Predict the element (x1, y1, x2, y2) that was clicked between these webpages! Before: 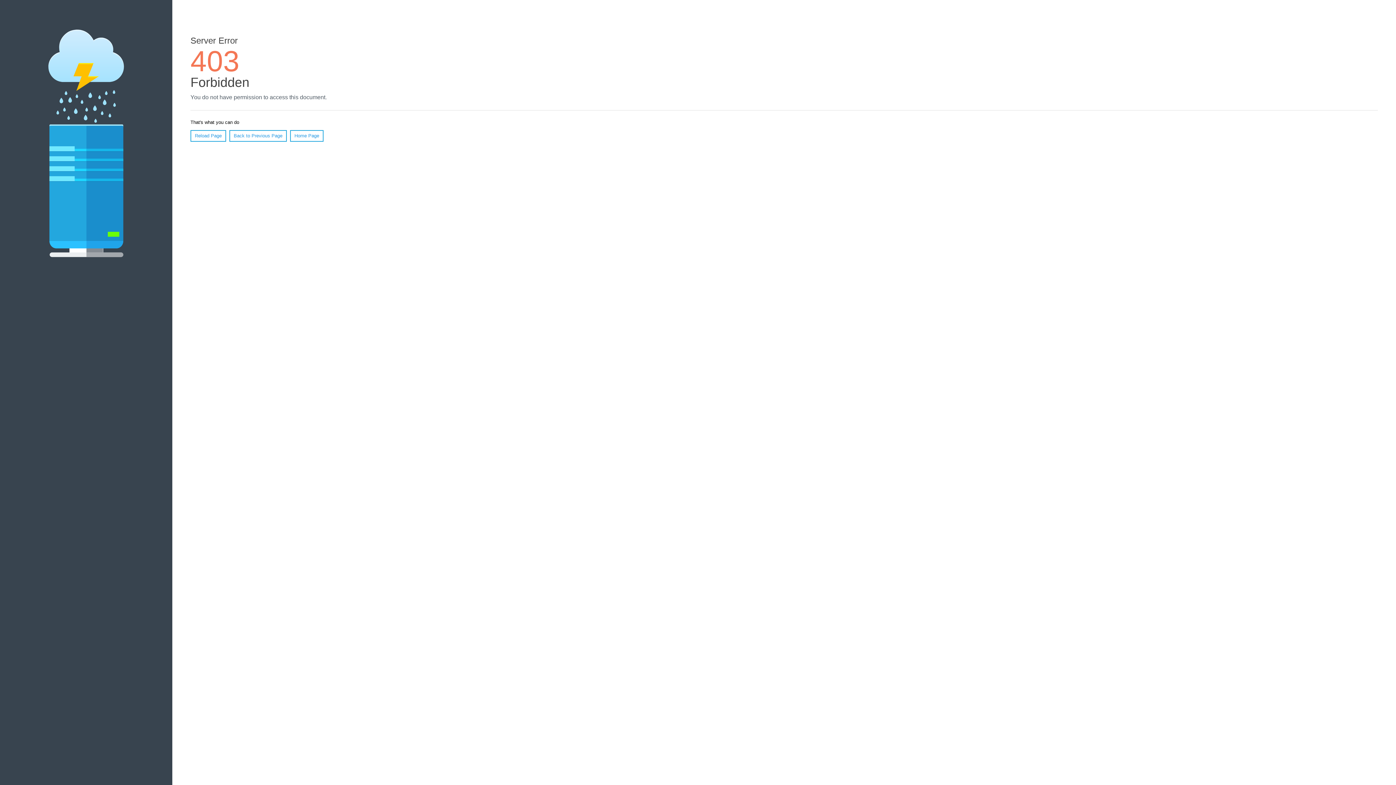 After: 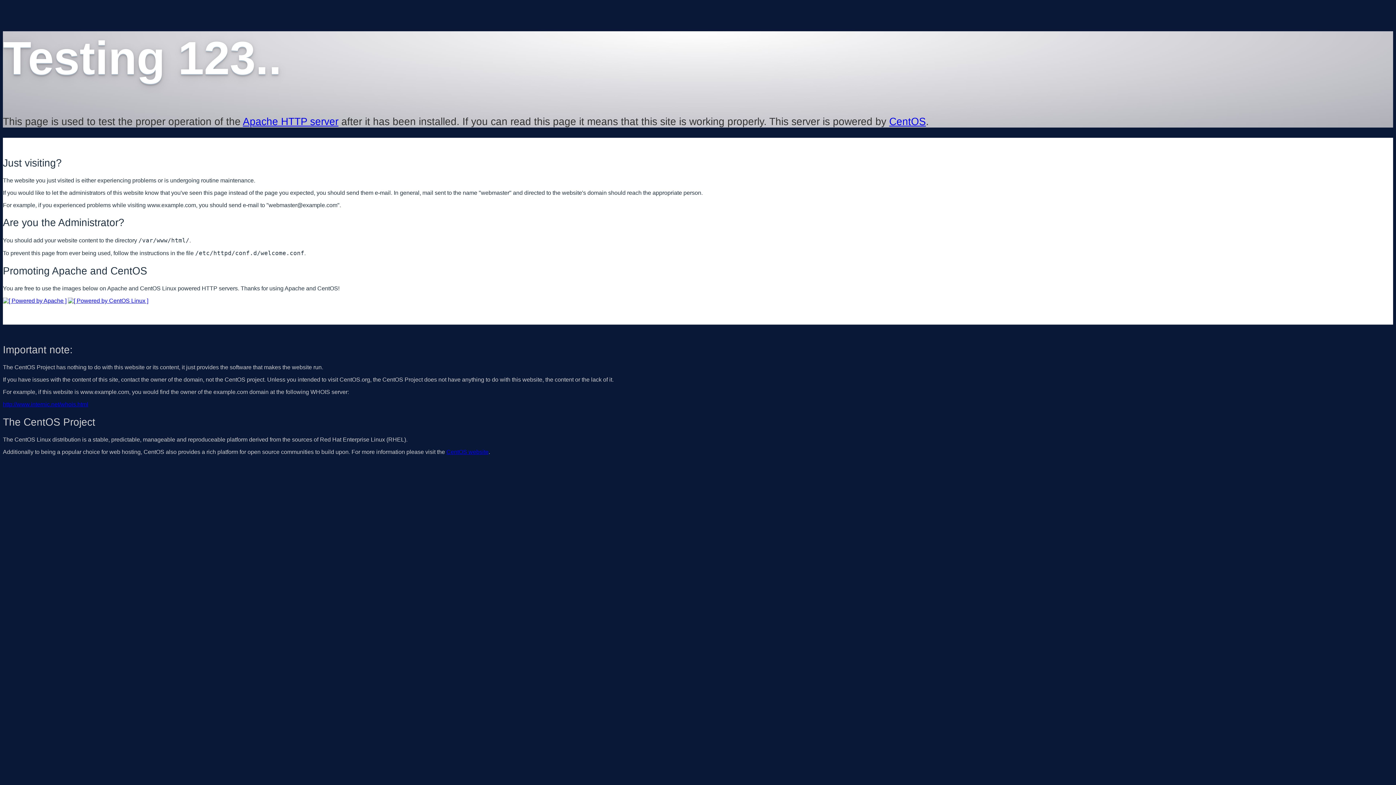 Action: label: Home Page bbox: (290, 130, 323, 141)